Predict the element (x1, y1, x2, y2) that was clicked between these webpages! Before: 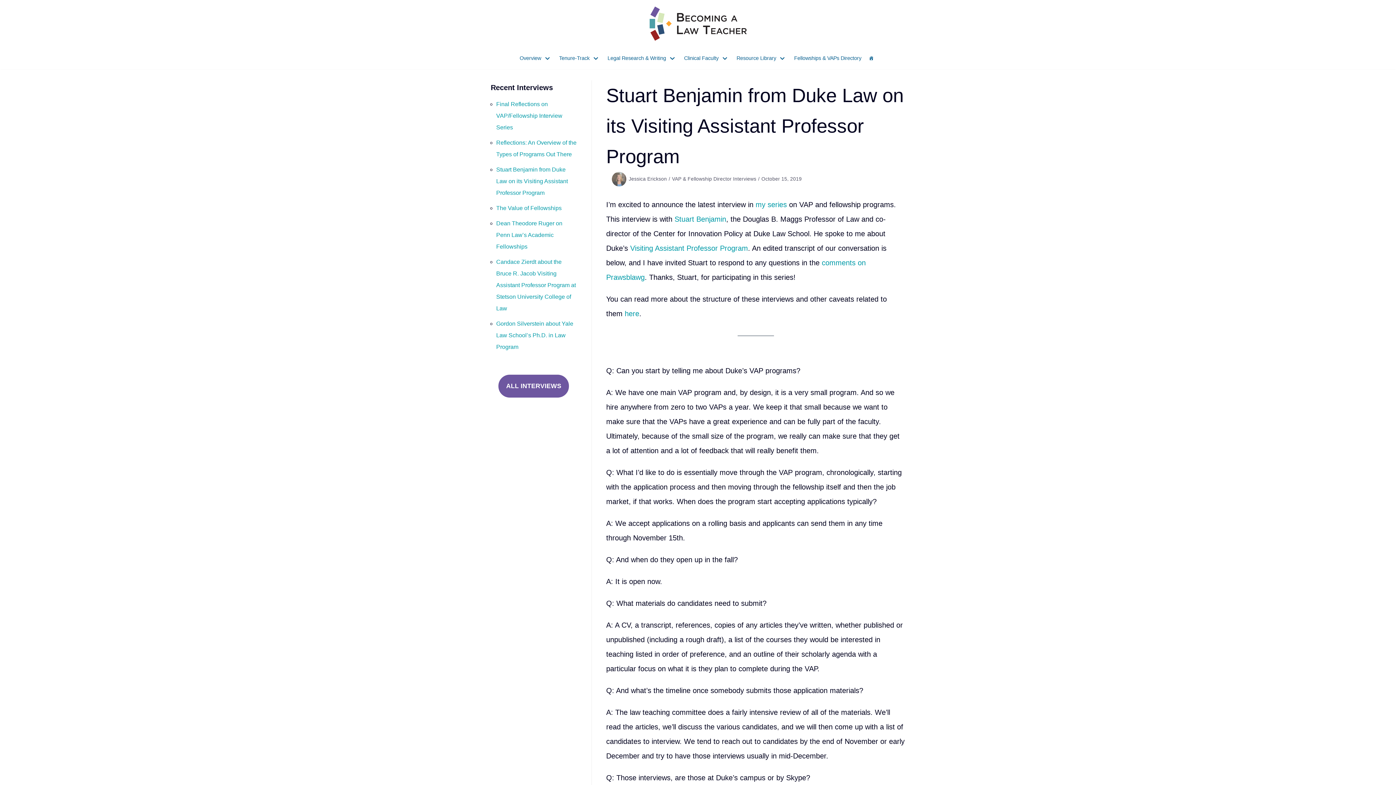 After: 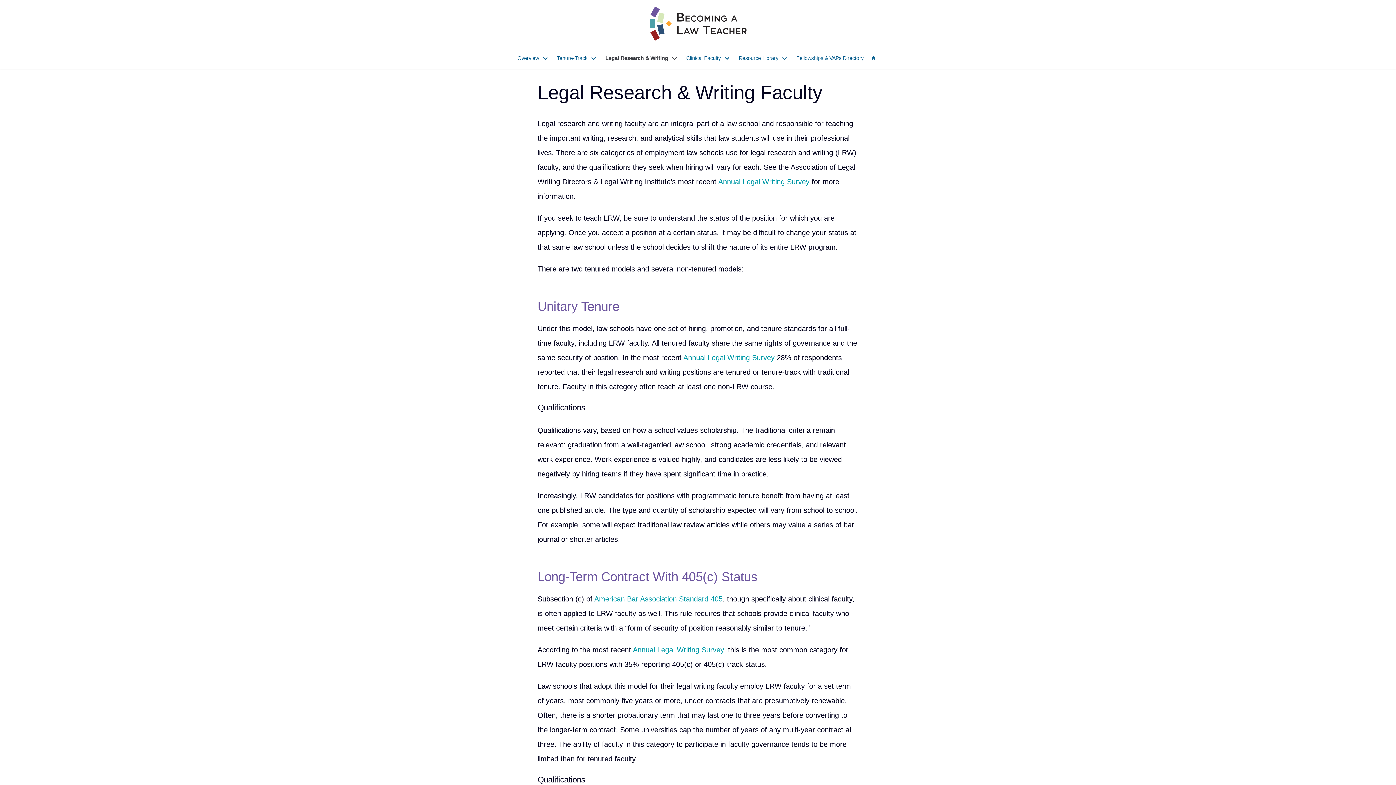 Action: label: Legal Research & Writing bbox: (607, 53, 676, 63)